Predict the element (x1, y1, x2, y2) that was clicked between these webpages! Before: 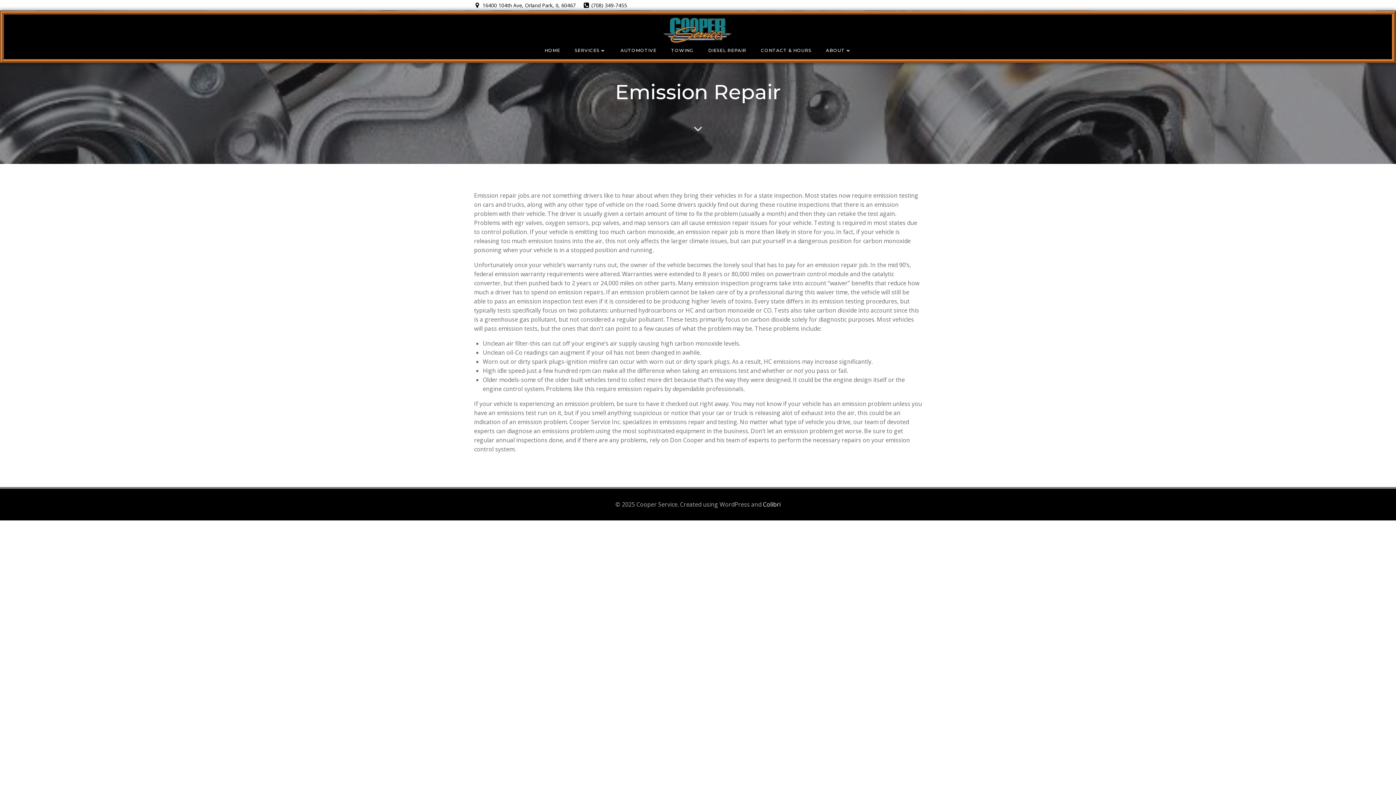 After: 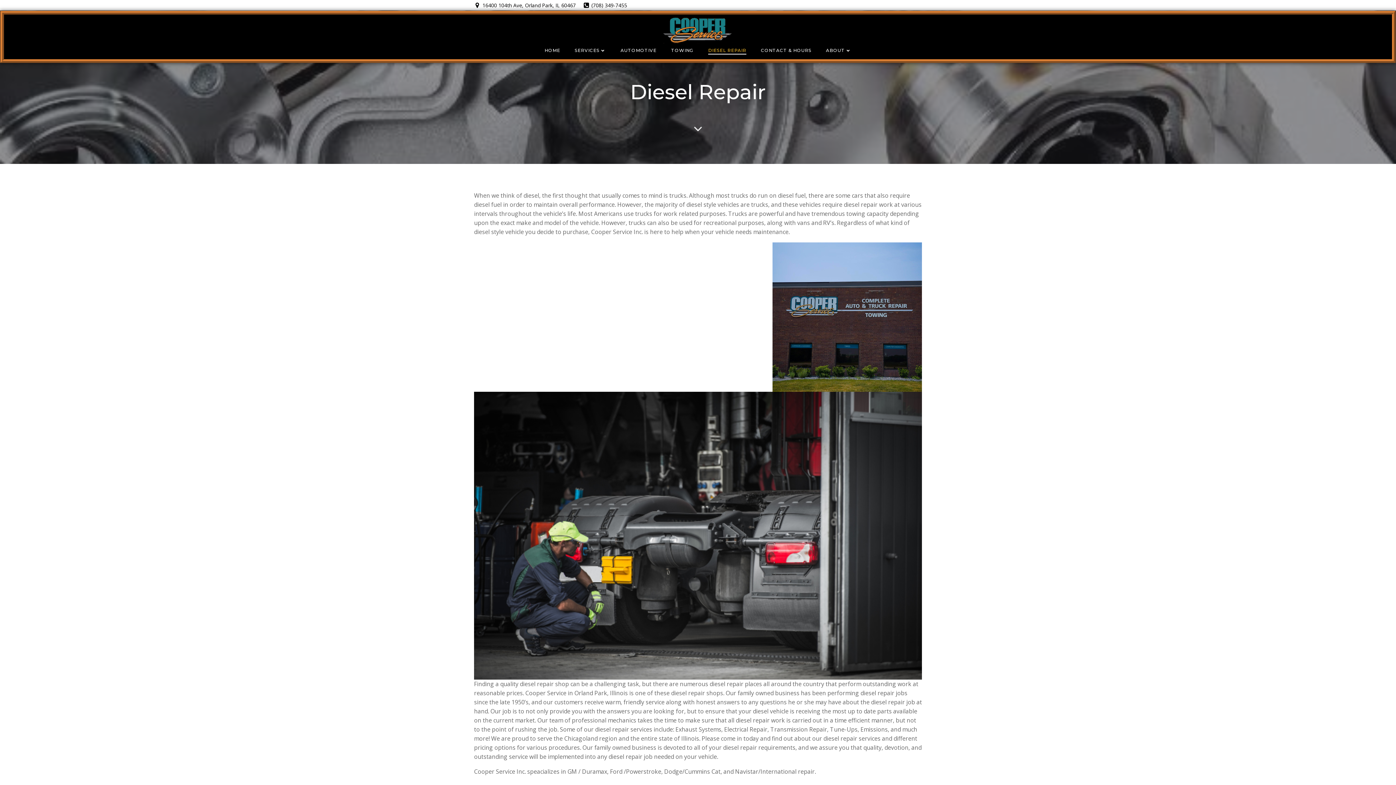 Action: bbox: (708, 47, 746, 53) label: DIESEL REPAIR